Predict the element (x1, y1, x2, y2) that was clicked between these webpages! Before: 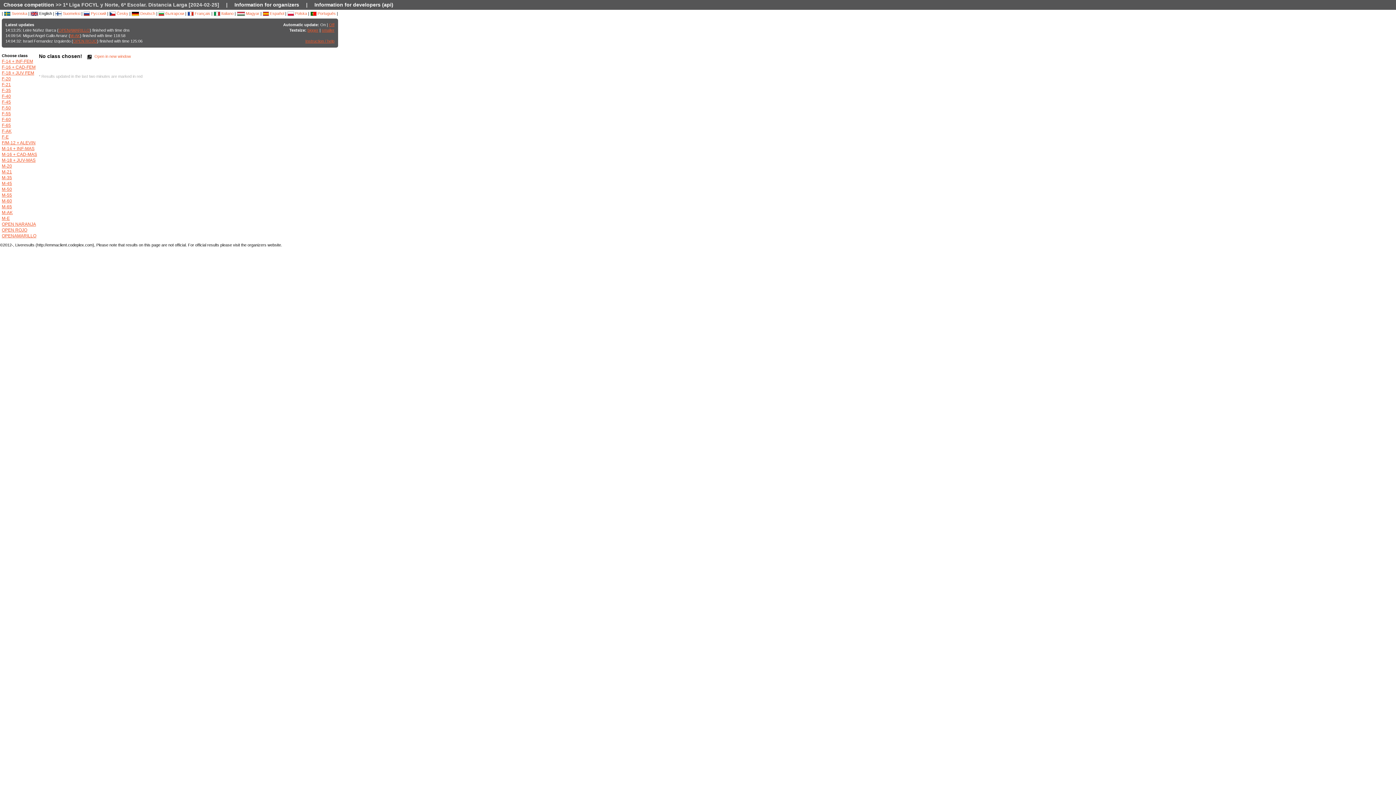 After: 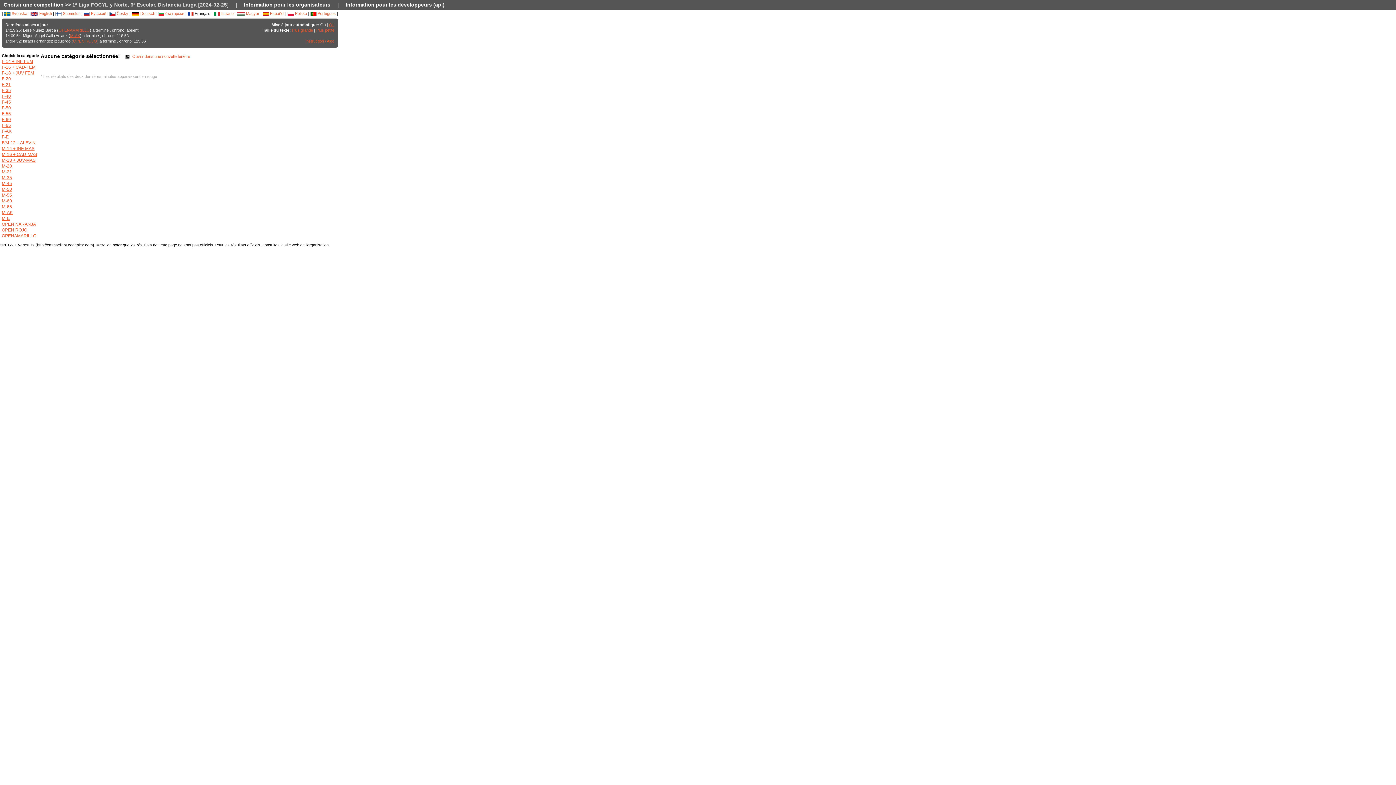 Action: bbox: (187, 11, 210, 15) label:  Français